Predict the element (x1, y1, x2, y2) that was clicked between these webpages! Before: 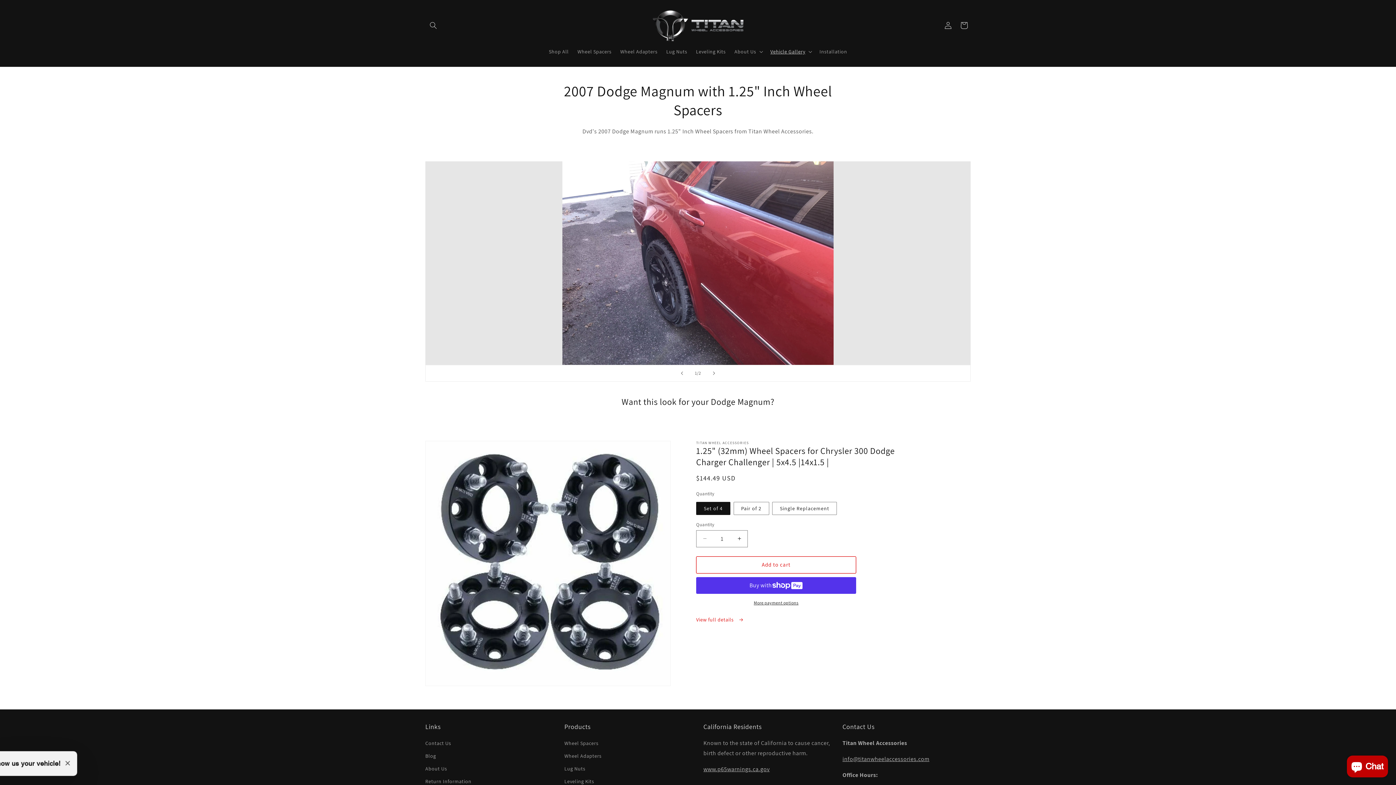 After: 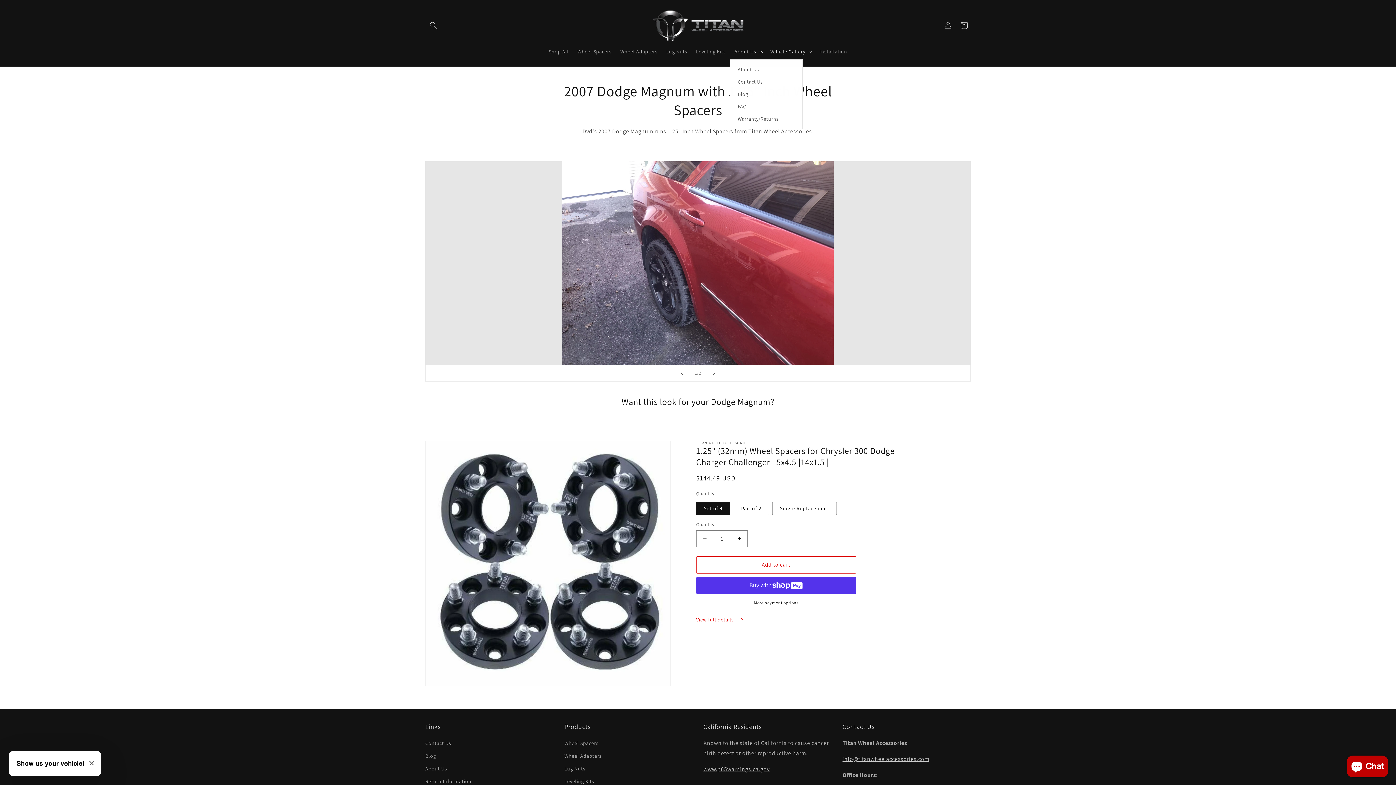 Action: bbox: (730, 43, 766, 59) label: About Us